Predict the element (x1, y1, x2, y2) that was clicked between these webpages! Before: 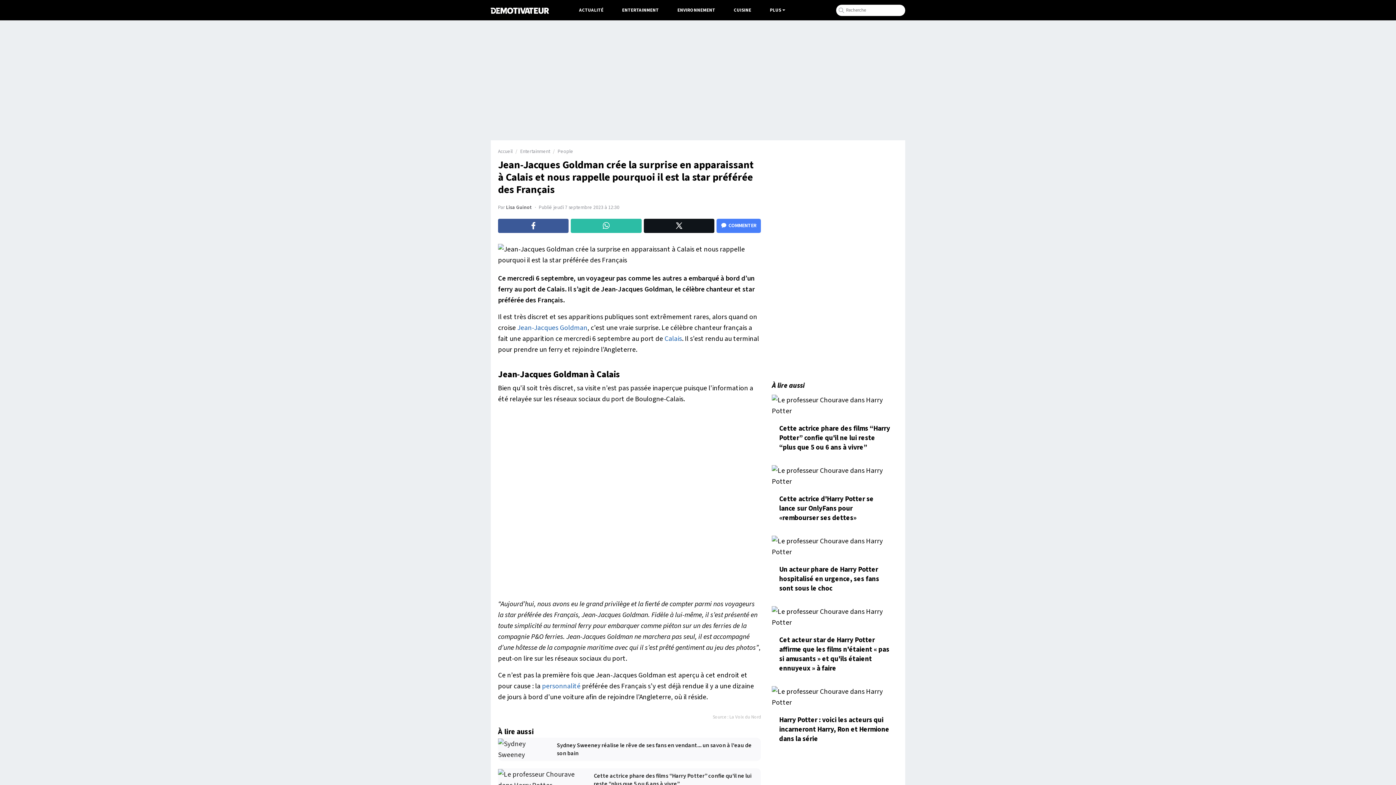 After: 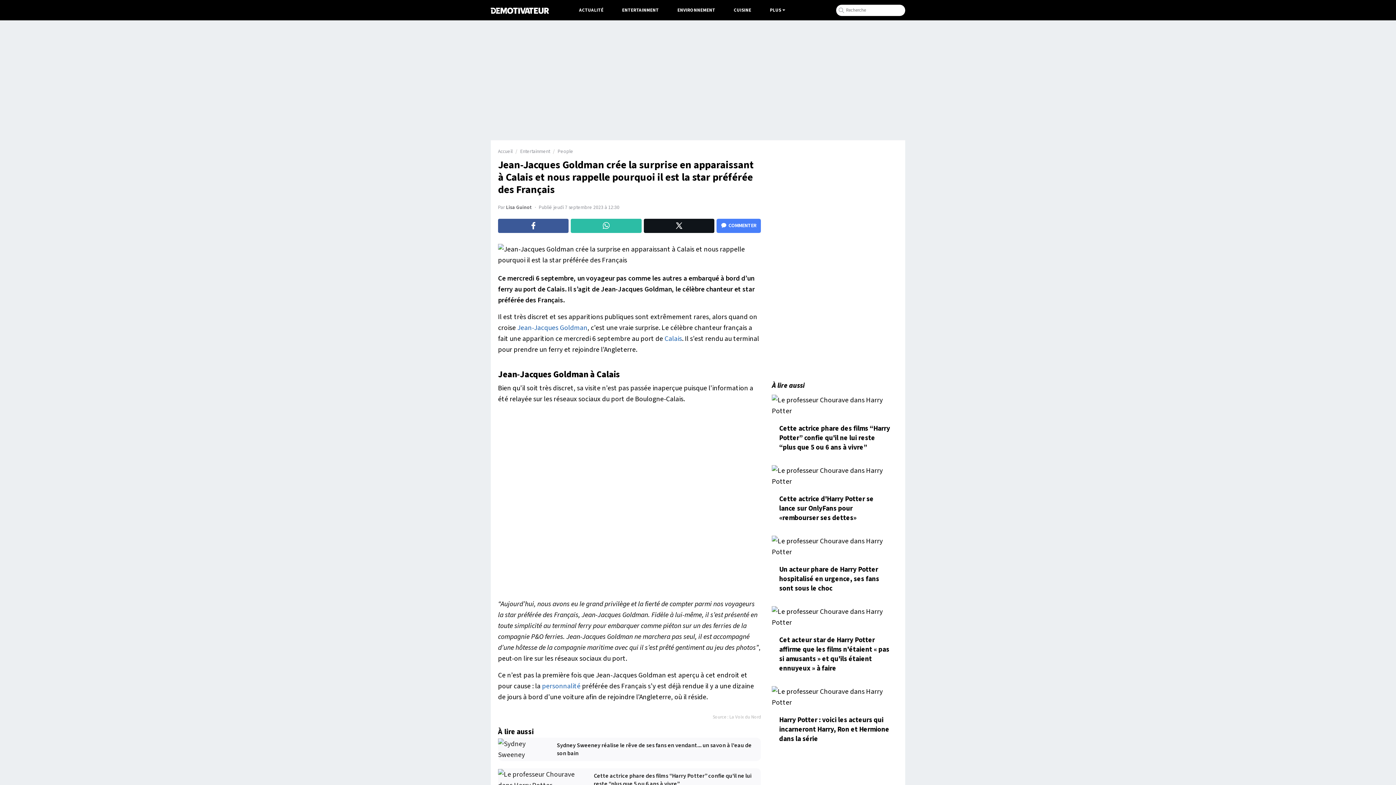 Action: bbox: (571, 218, 641, 232)